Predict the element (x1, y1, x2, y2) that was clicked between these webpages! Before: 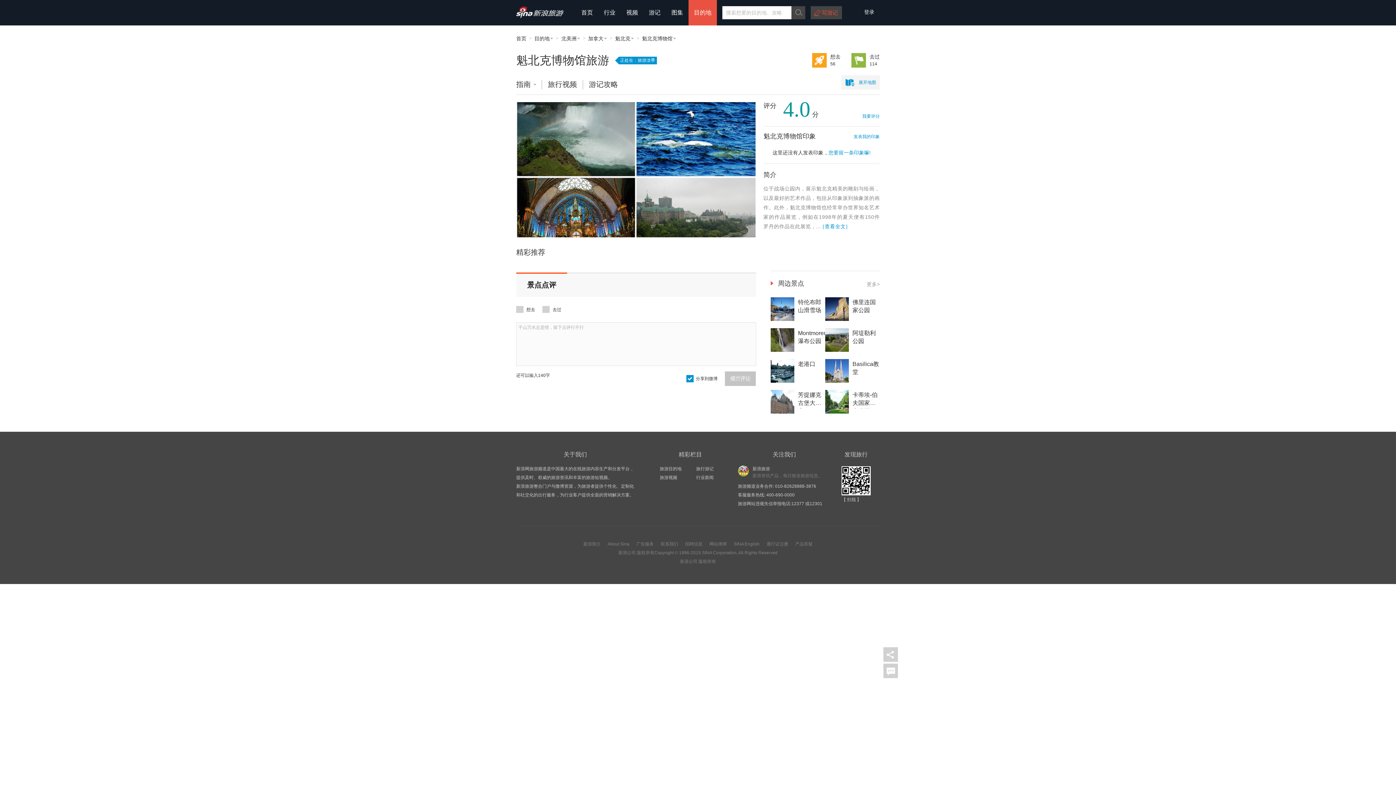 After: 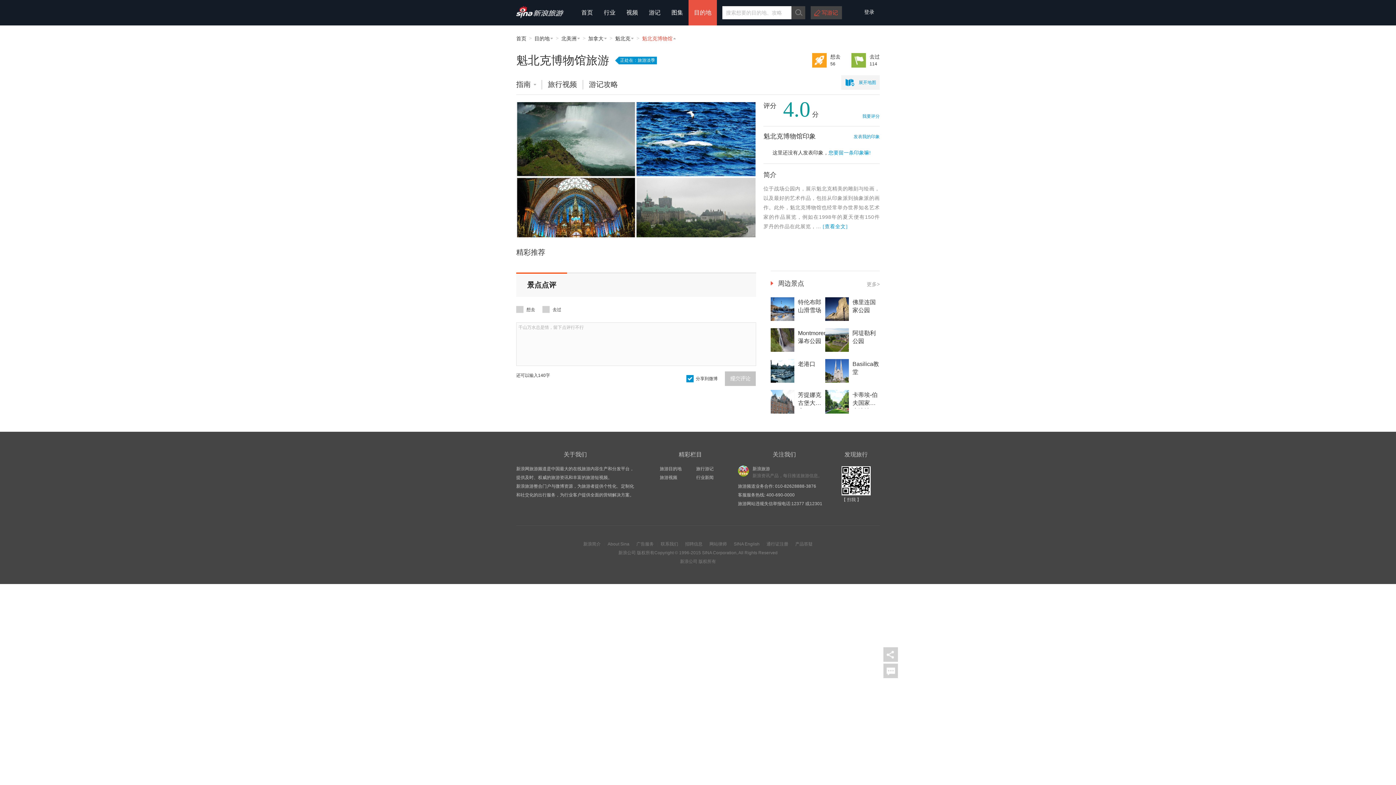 Action: bbox: (642, 34, 672, 42) label: 魁北克博物馆